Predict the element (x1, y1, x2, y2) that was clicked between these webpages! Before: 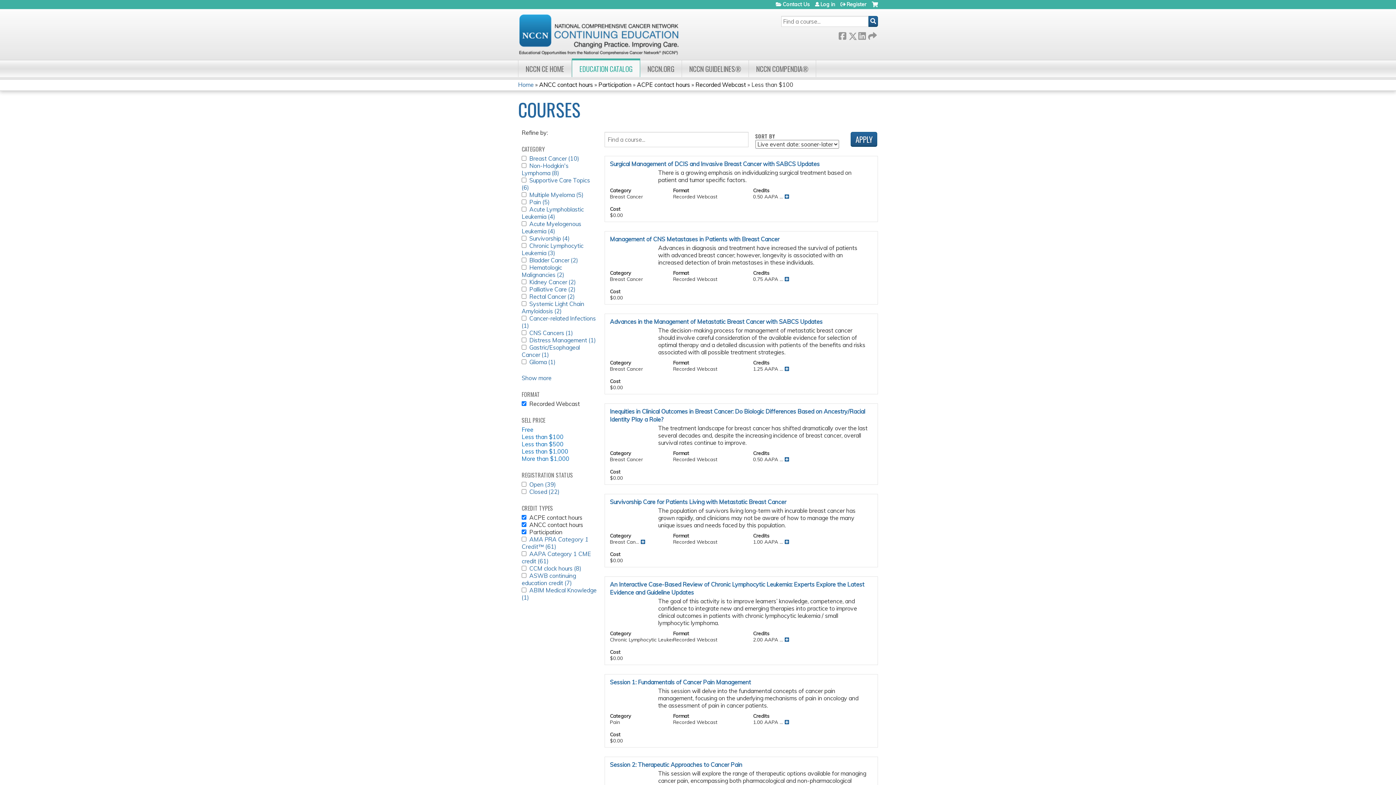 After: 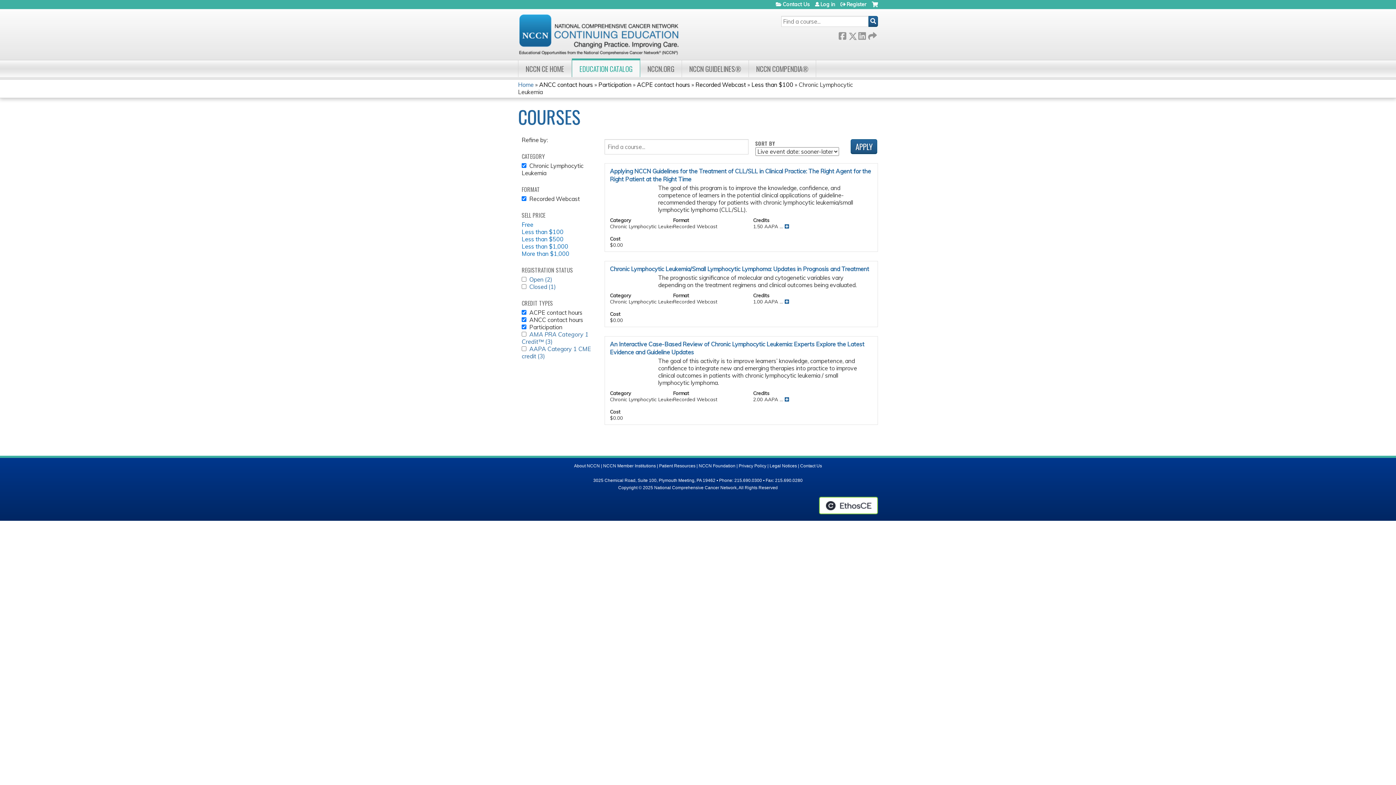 Action: bbox: (521, 242, 583, 256) label: Chronic Lymphocytic Leukemia (3)
Apply Chronic Lymphocytic Leukemia filter